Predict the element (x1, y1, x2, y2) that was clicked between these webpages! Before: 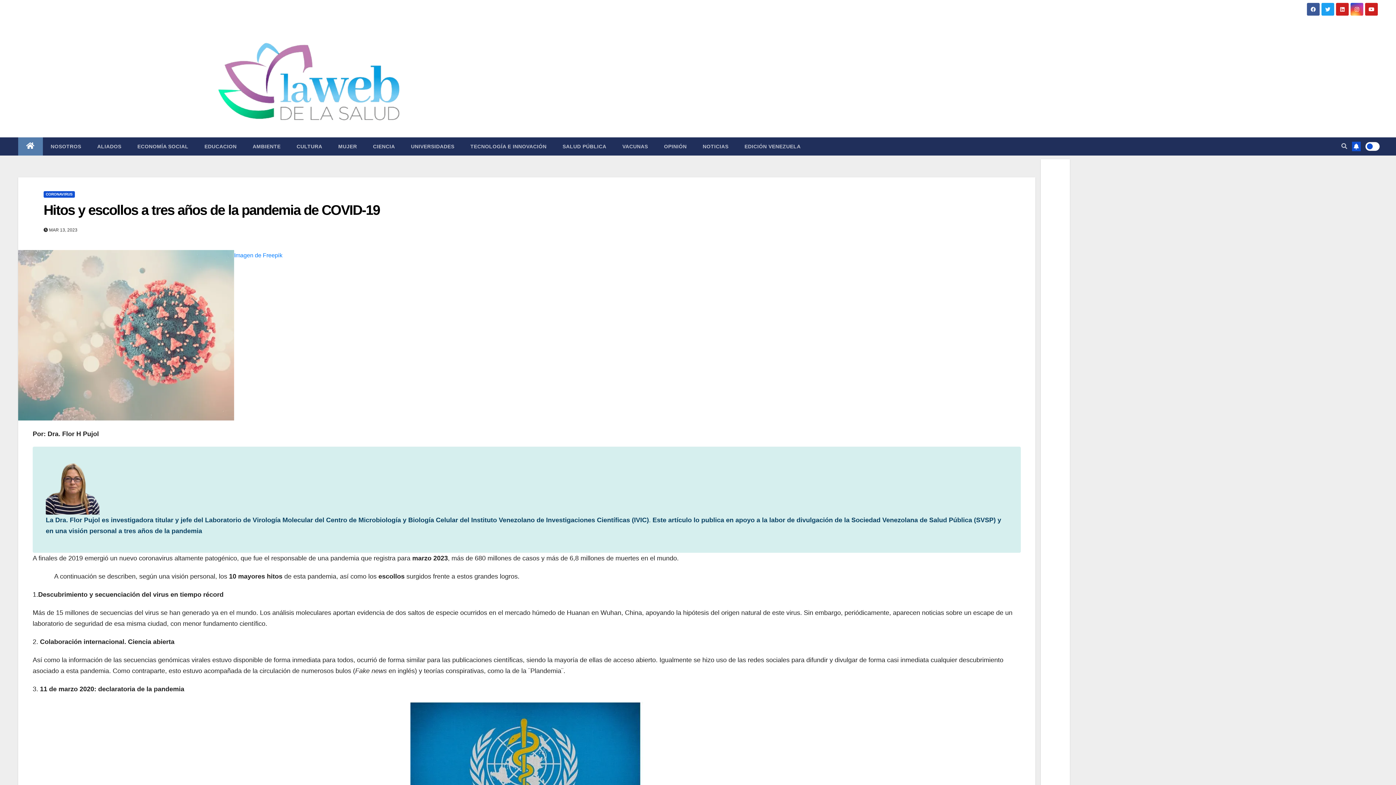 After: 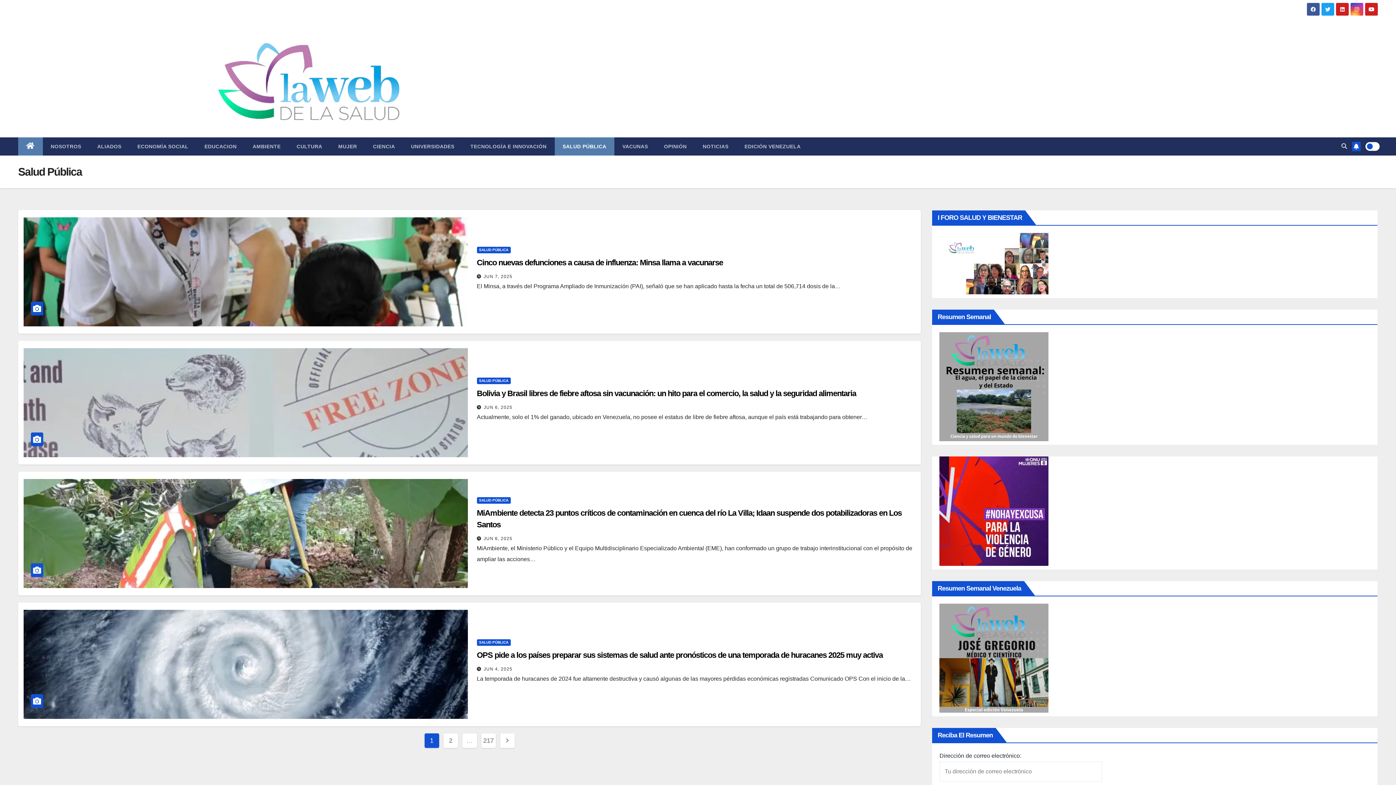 Action: bbox: (554, 137, 614, 155) label: SALUD PÚBLICA